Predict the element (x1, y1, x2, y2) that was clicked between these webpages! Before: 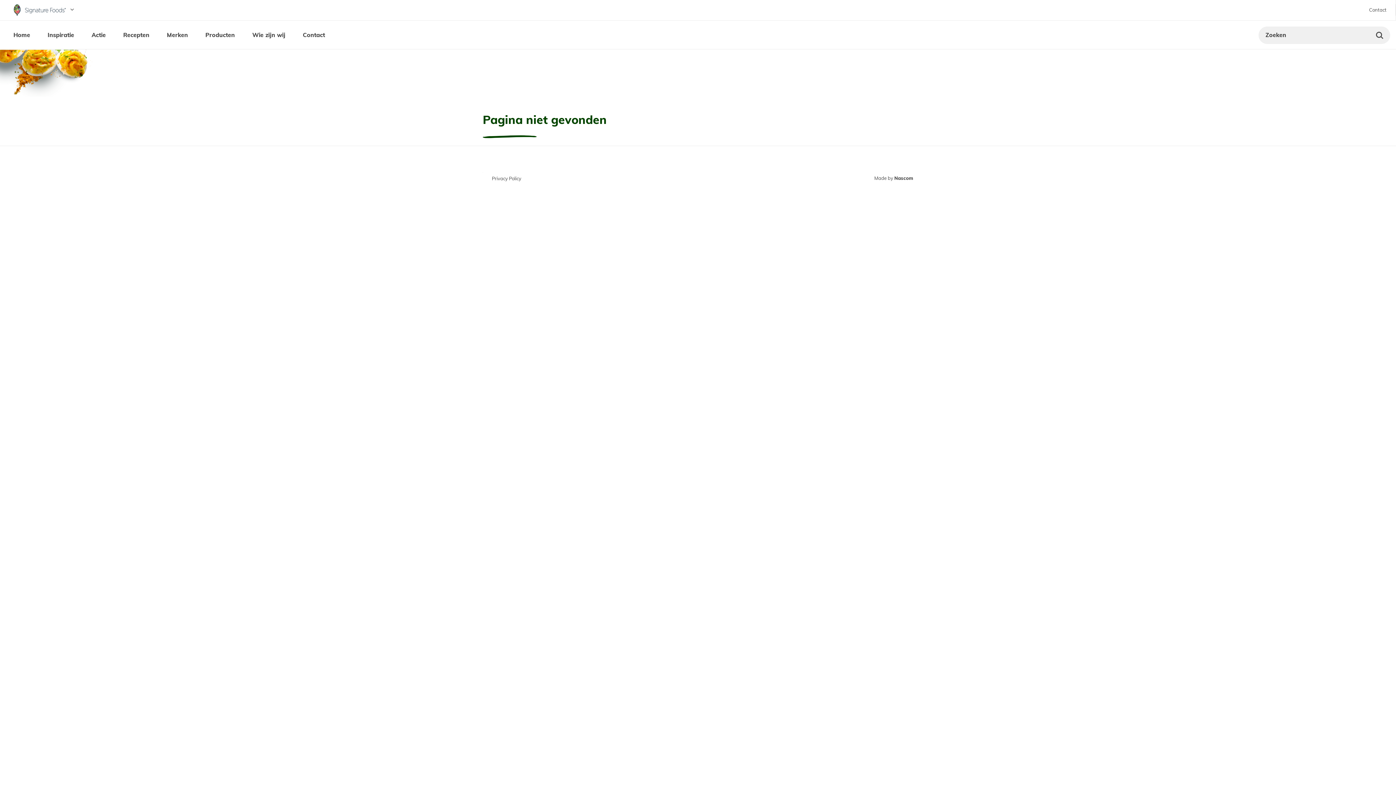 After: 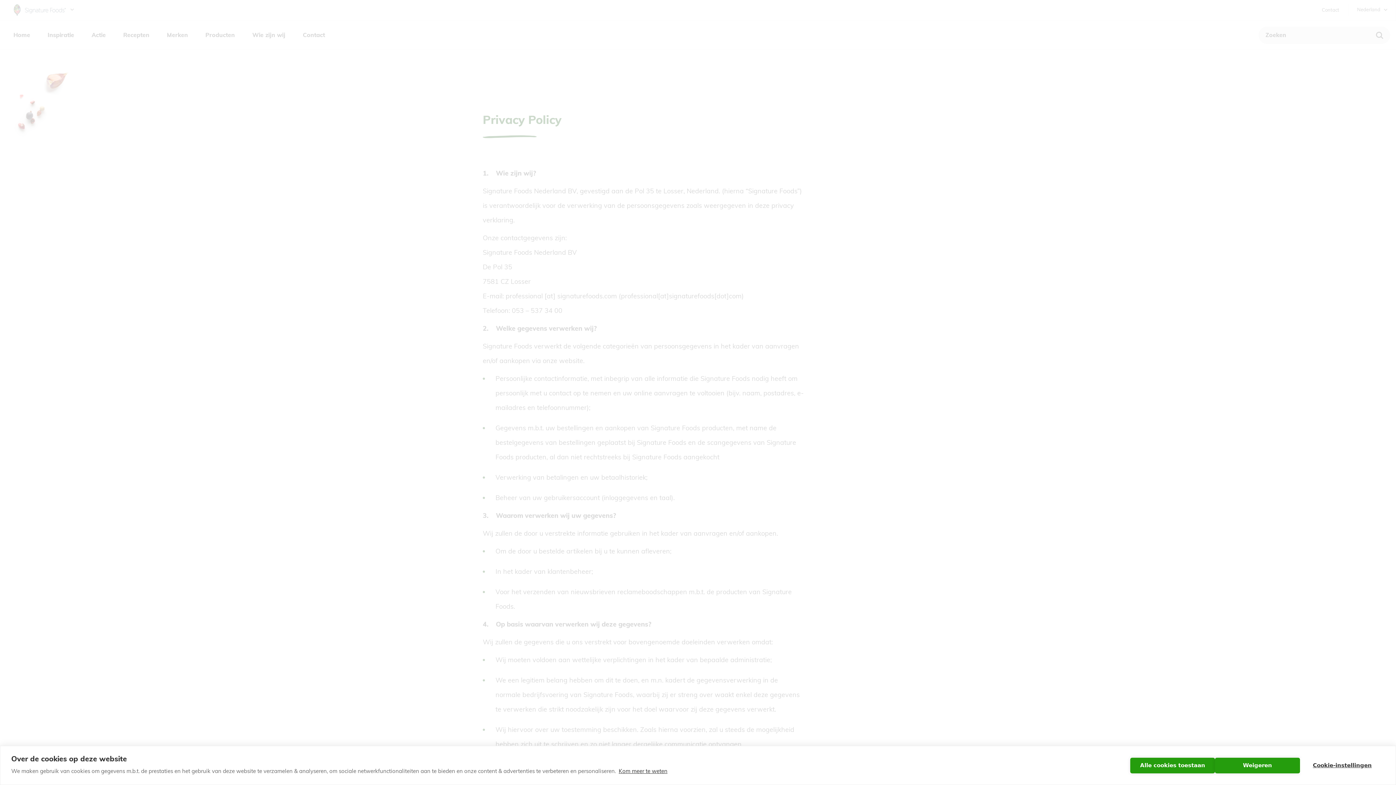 Action: label: Privacy Policy bbox: (492, 175, 521, 181)